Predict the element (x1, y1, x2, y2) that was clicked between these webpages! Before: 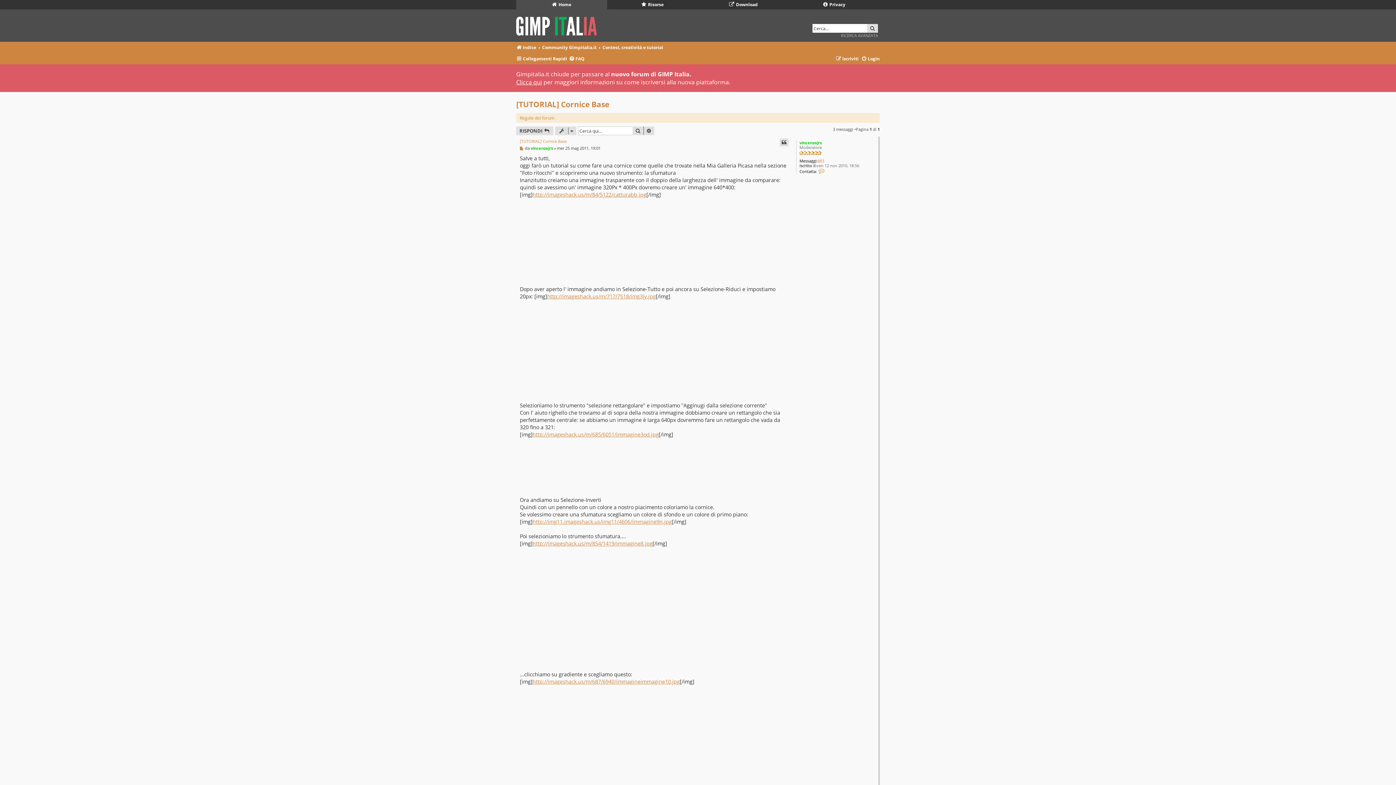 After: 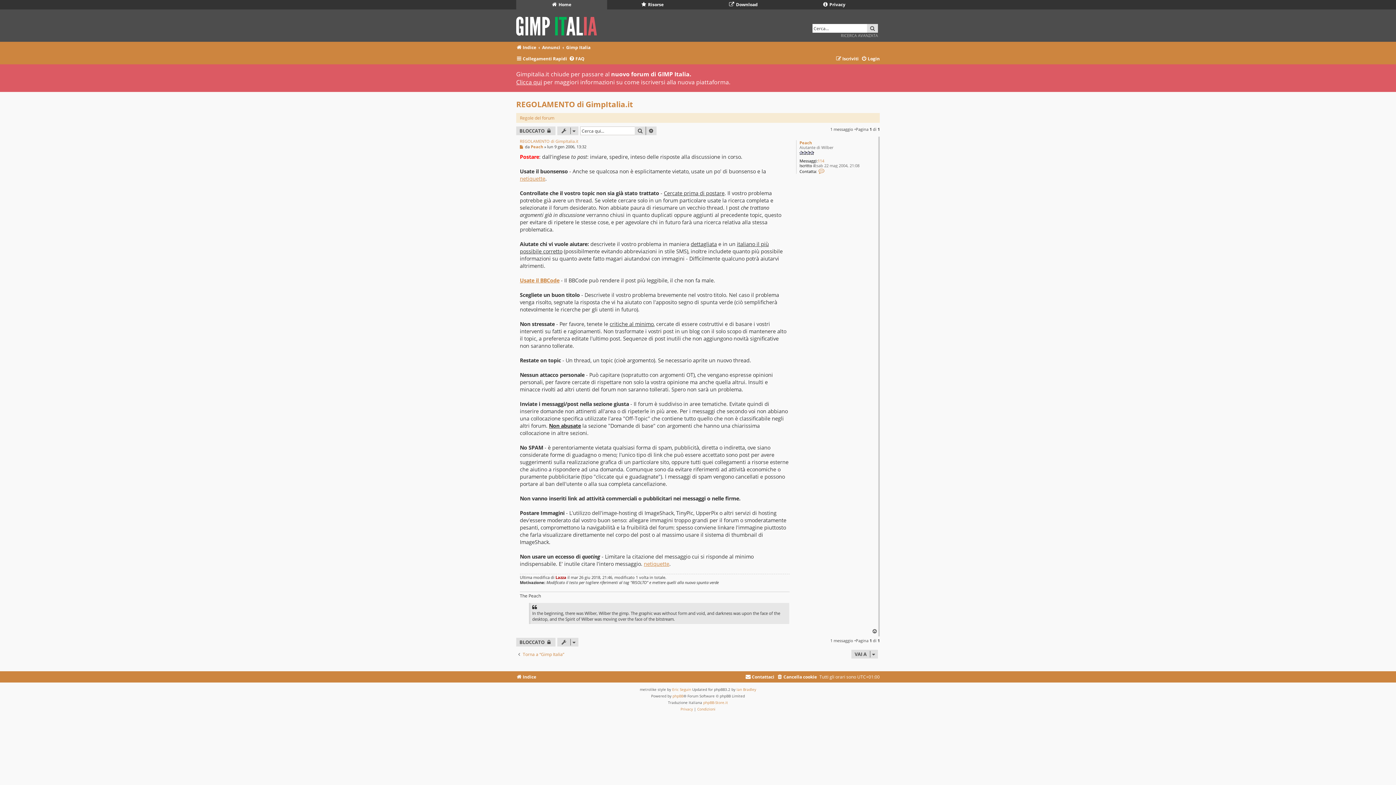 Action: bbox: (520, 114, 554, 121) label: Regole del forum